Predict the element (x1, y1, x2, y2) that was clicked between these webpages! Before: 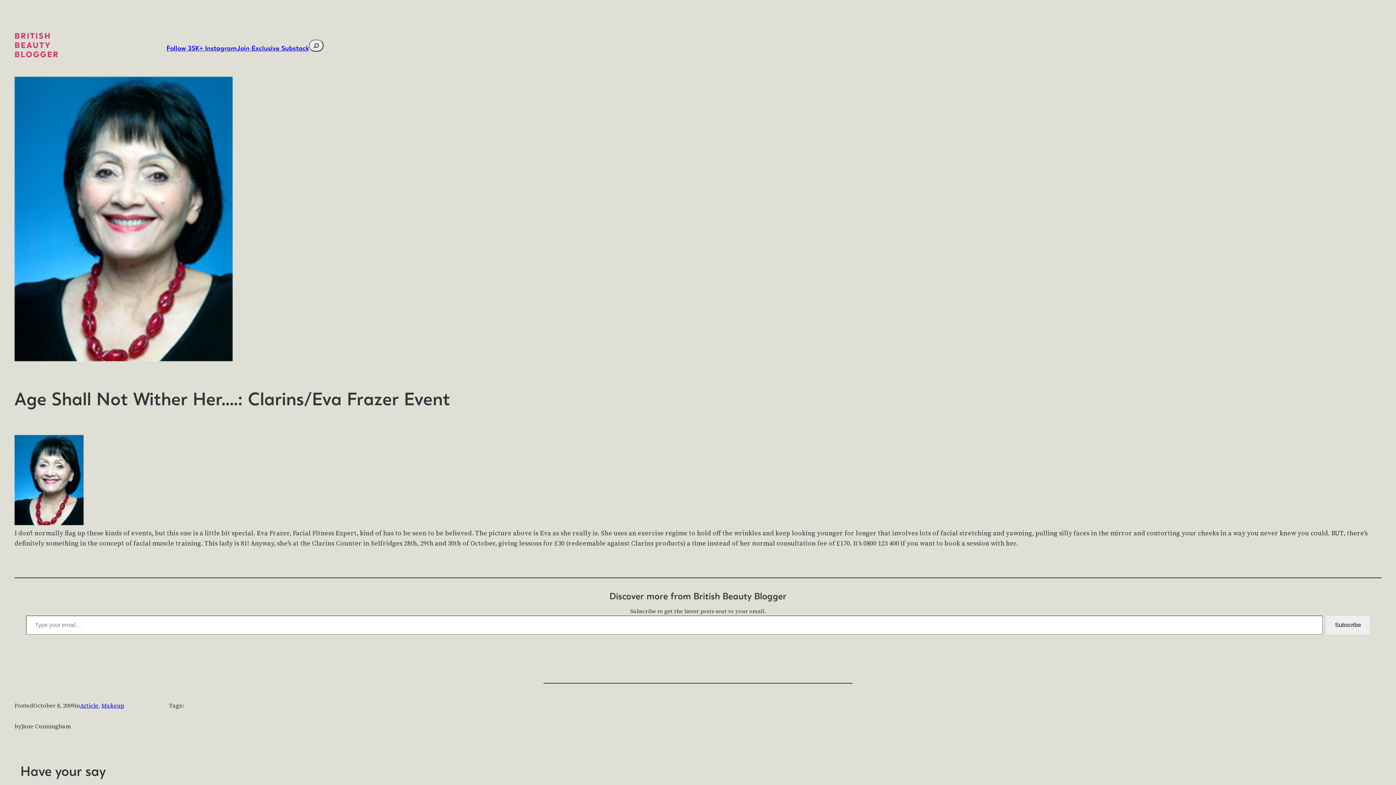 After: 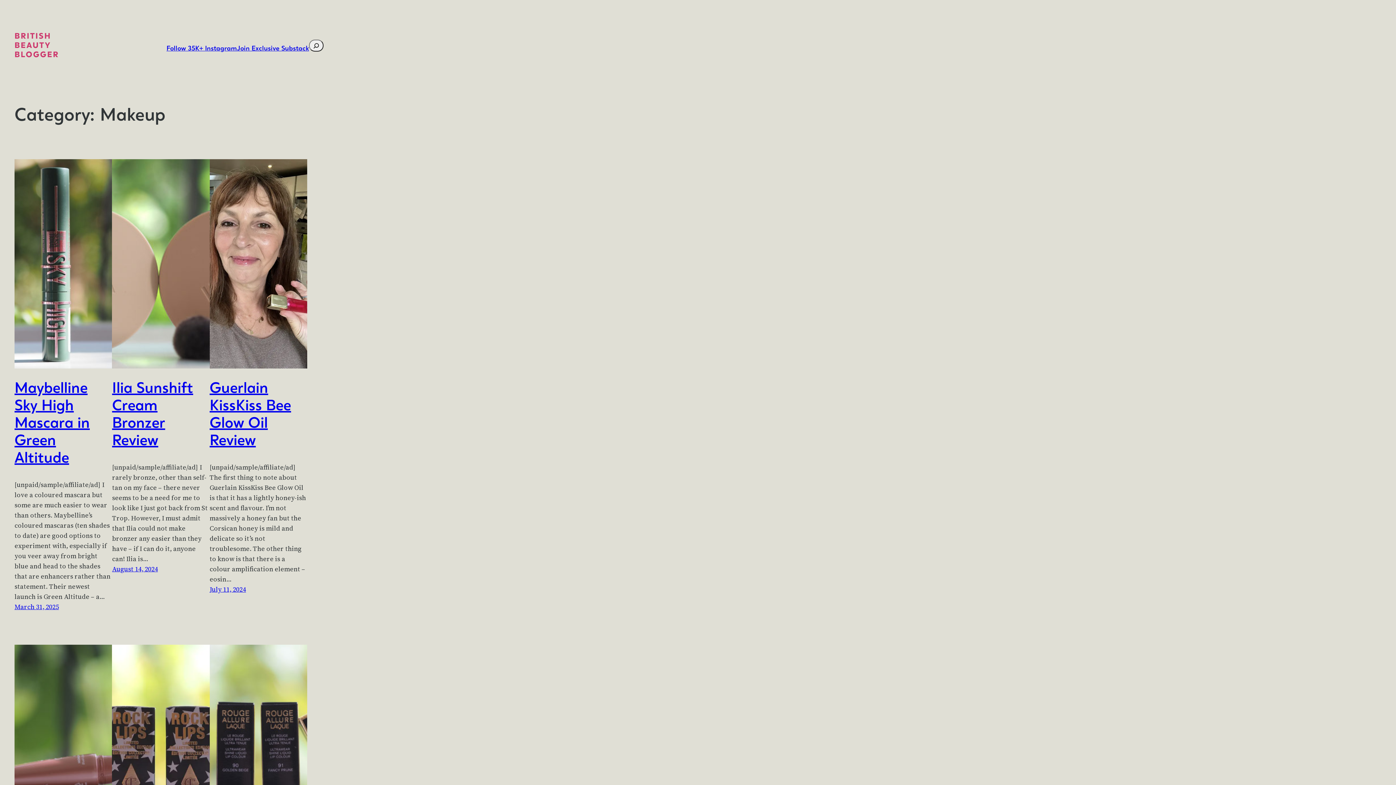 Action: label: Makeup bbox: (101, 701, 124, 709)